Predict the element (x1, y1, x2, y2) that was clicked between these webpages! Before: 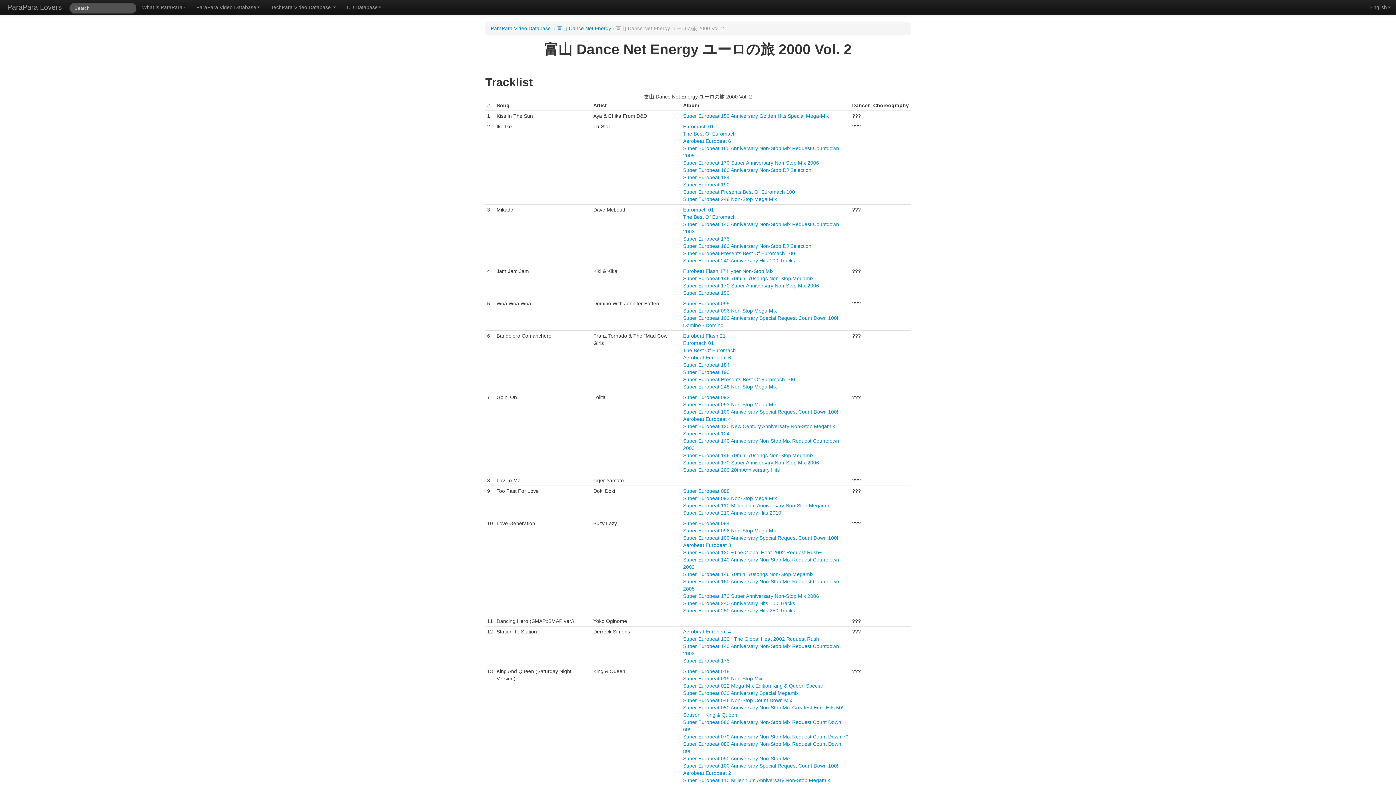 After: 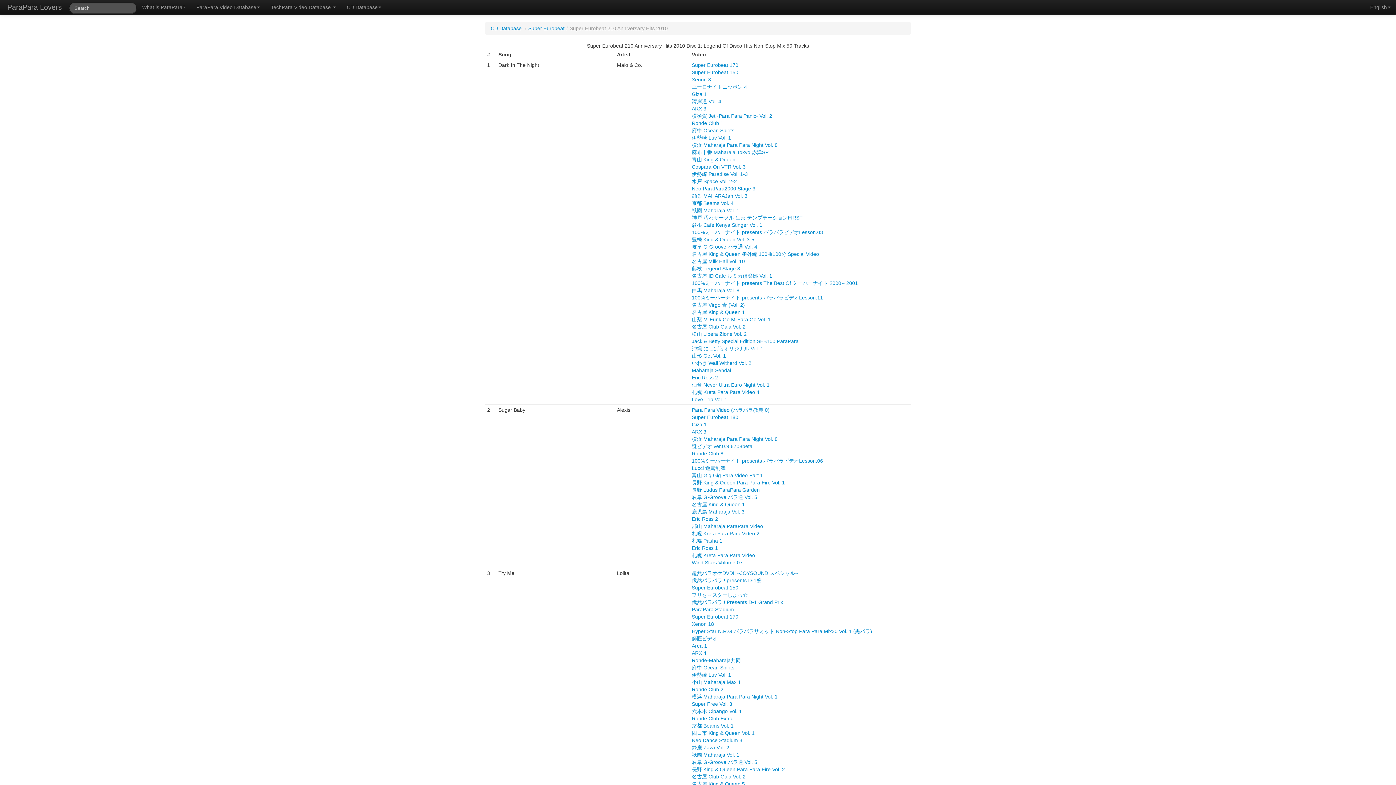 Action: bbox: (683, 510, 781, 516) label: Super Eurobeat 210 Anniversary Hits 2010